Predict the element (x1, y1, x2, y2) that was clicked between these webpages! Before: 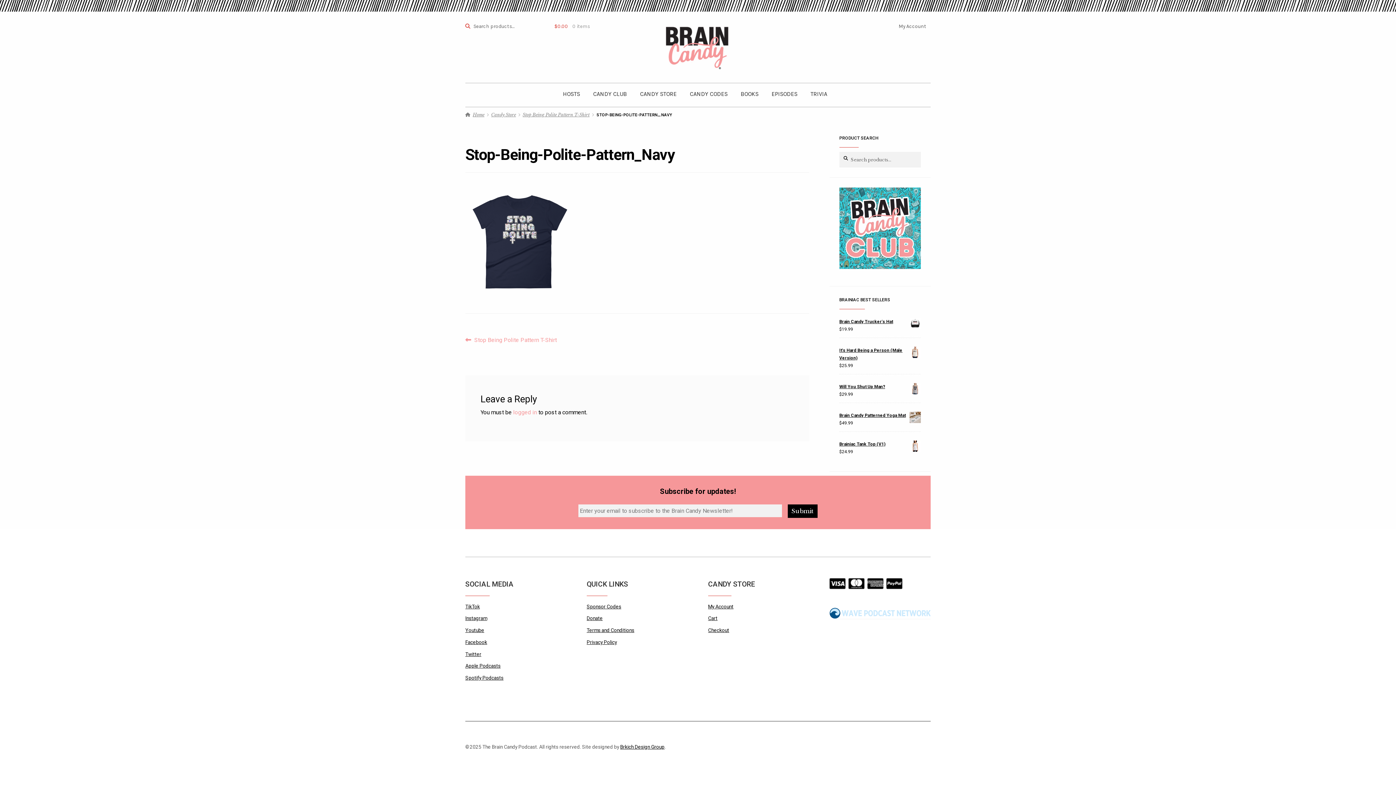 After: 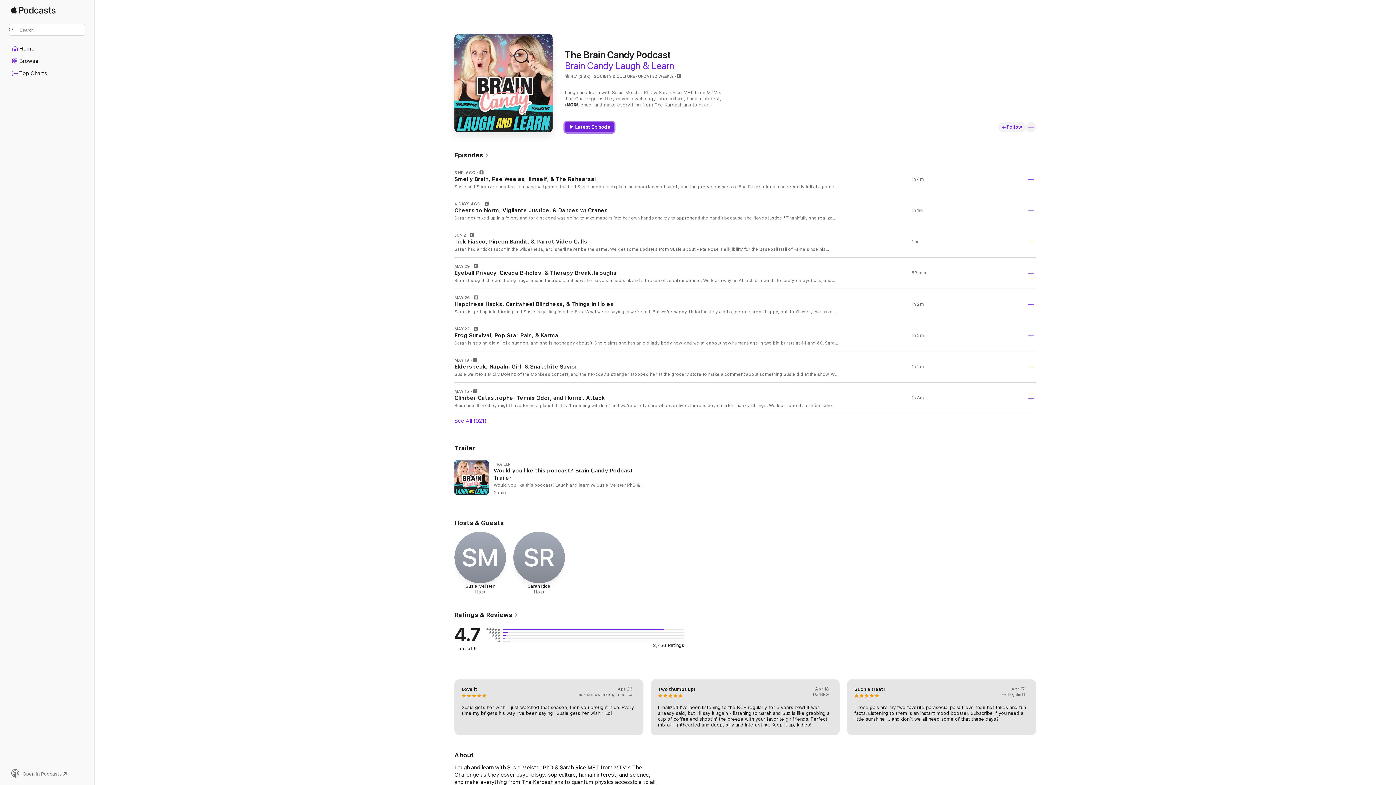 Action: label: Apple Podcasts bbox: (465, 663, 500, 669)